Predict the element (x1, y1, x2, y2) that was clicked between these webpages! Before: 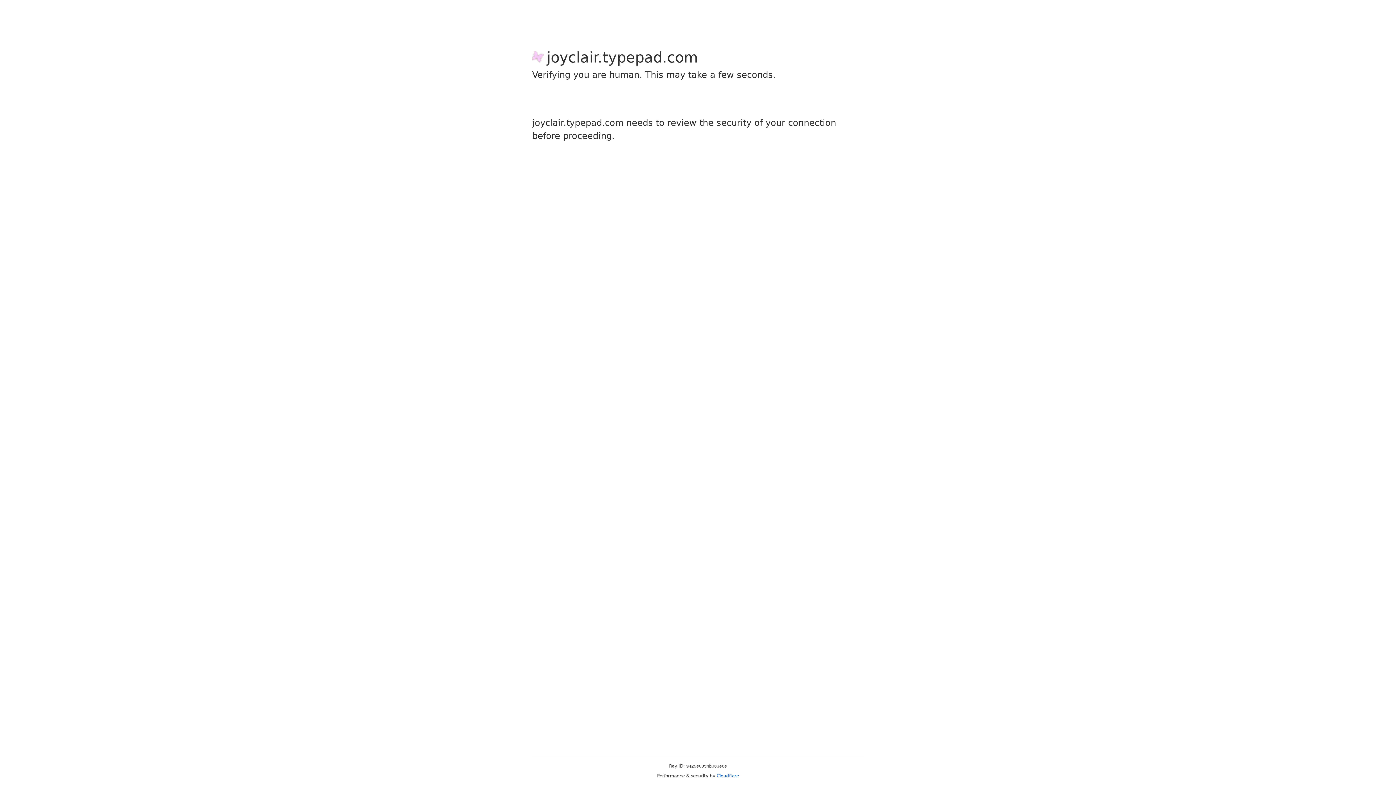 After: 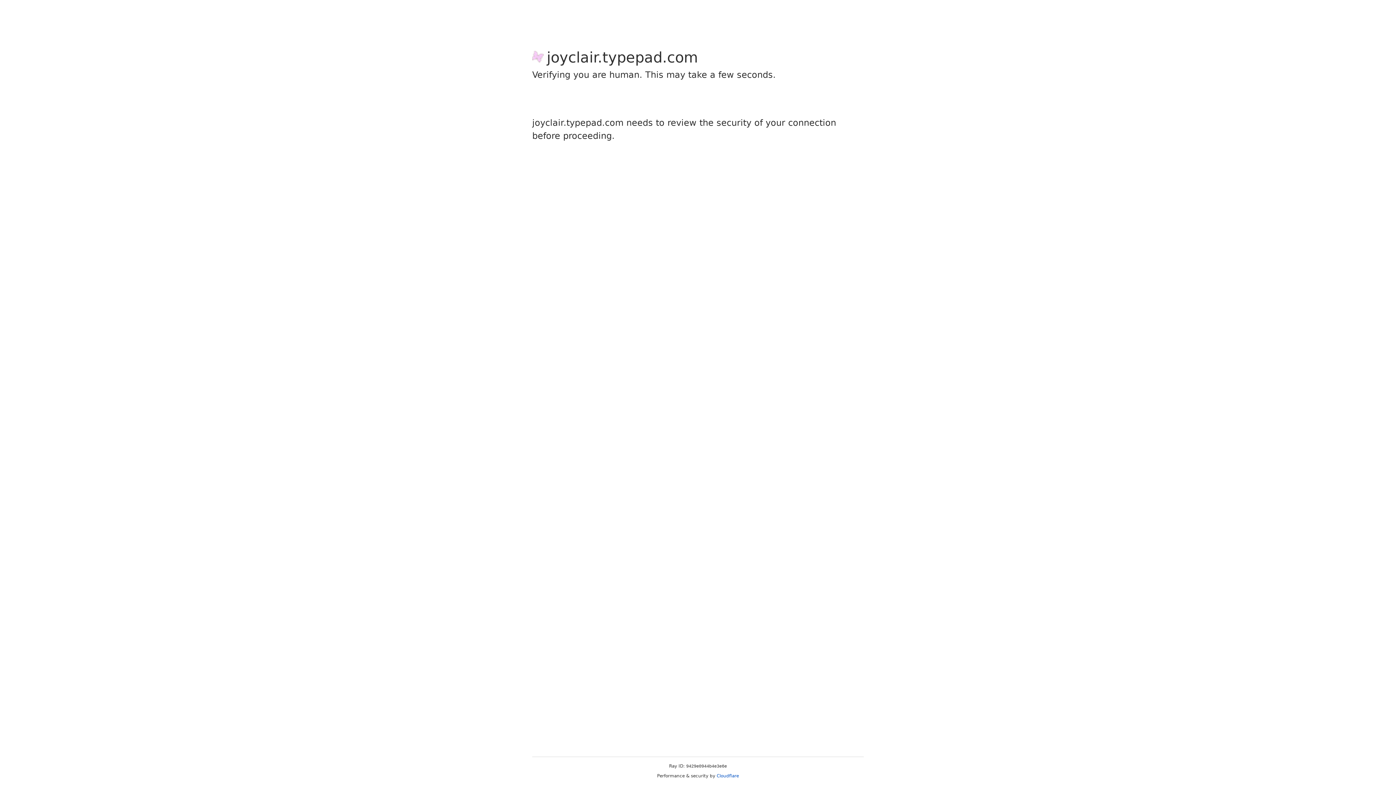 Action: label: Cloudflare bbox: (716, 773, 739, 778)